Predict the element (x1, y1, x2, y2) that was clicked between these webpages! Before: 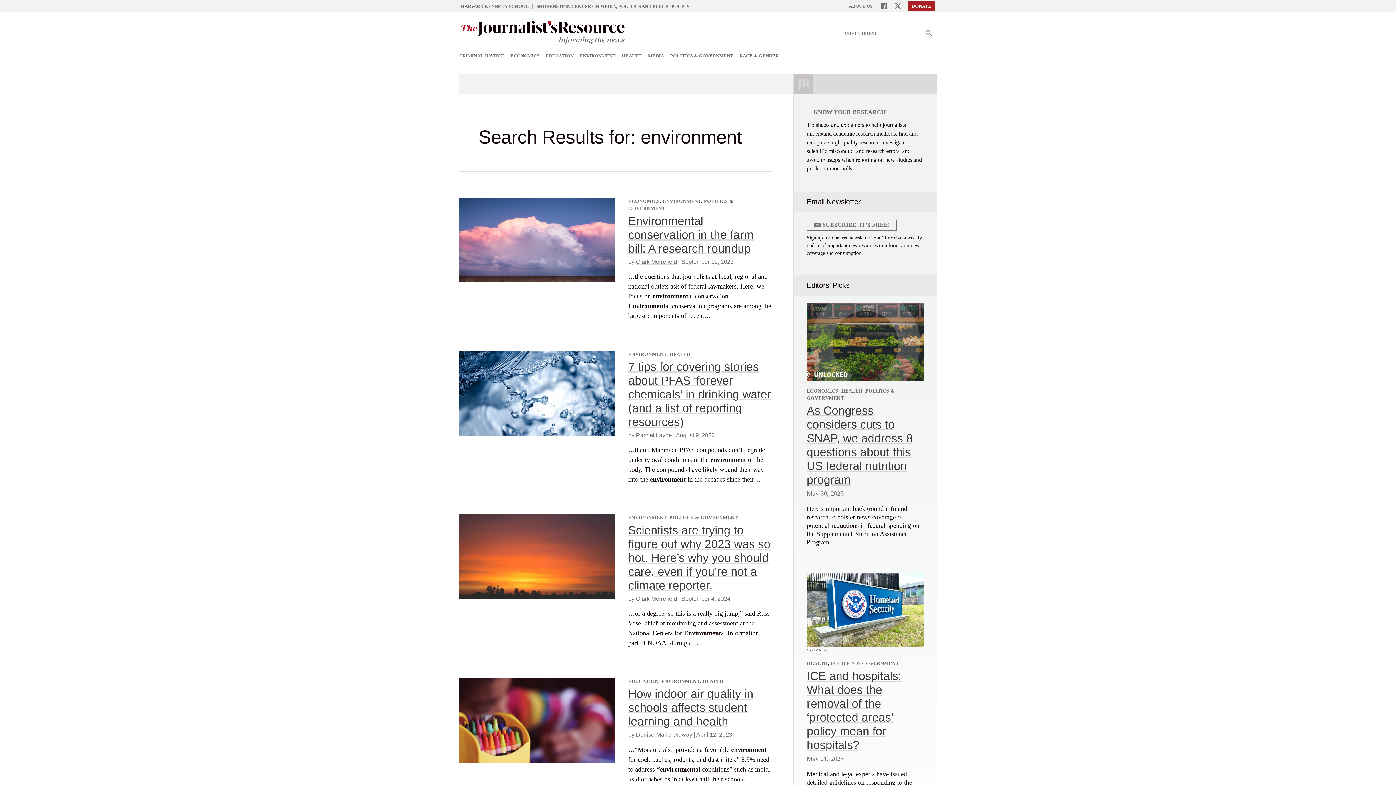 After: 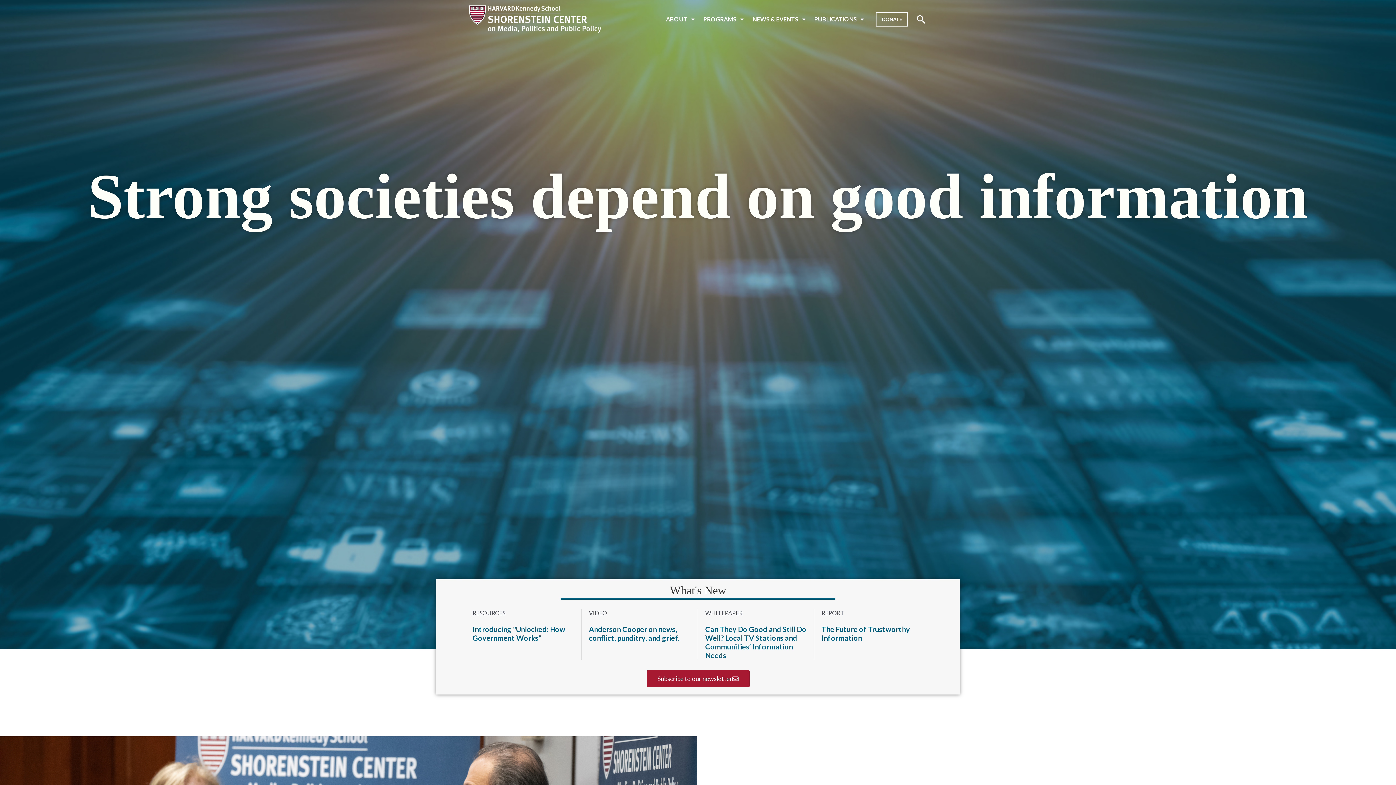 Action: bbox: (536, 3, 689, 8) label: SHORENSTEIN CENTER ON MEDIA, POLITICS AND PUBLIC POLICY